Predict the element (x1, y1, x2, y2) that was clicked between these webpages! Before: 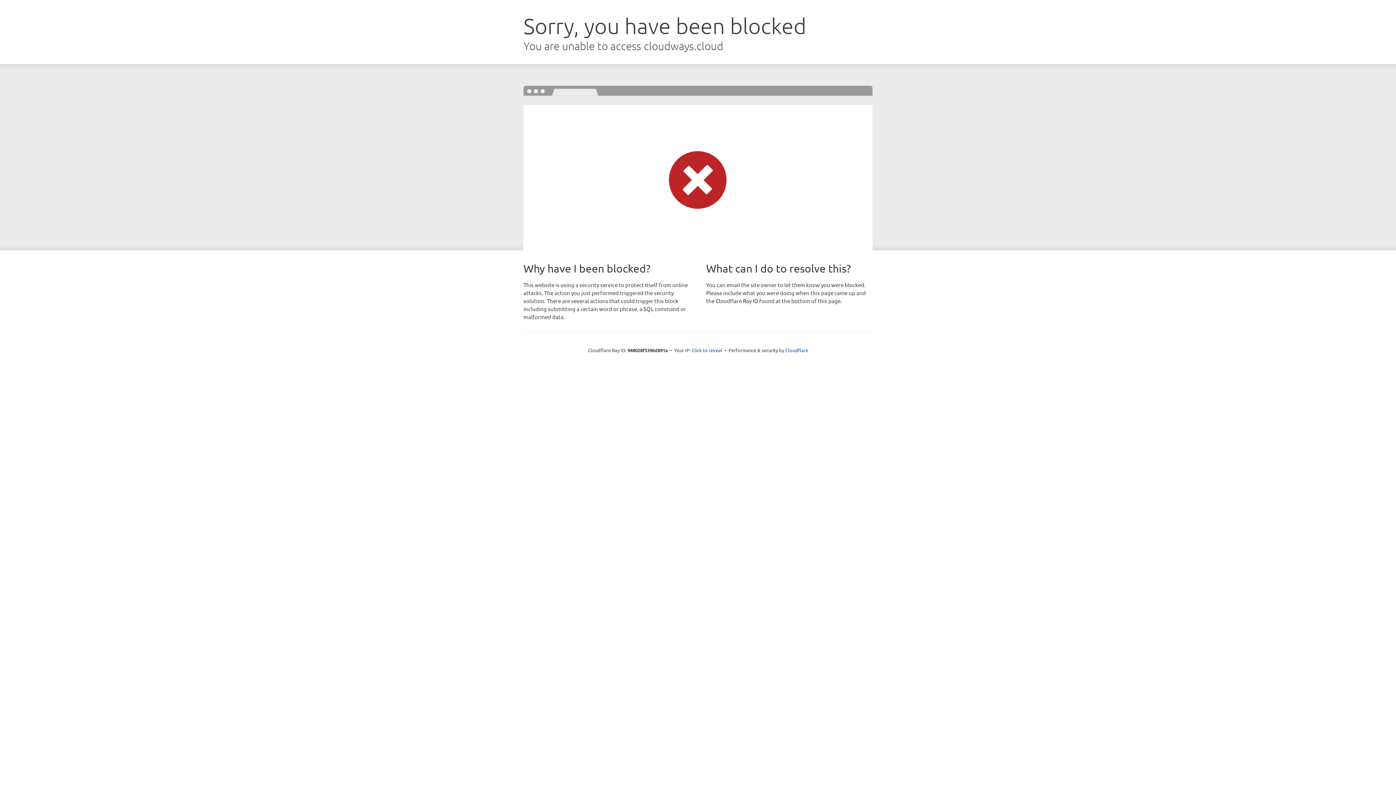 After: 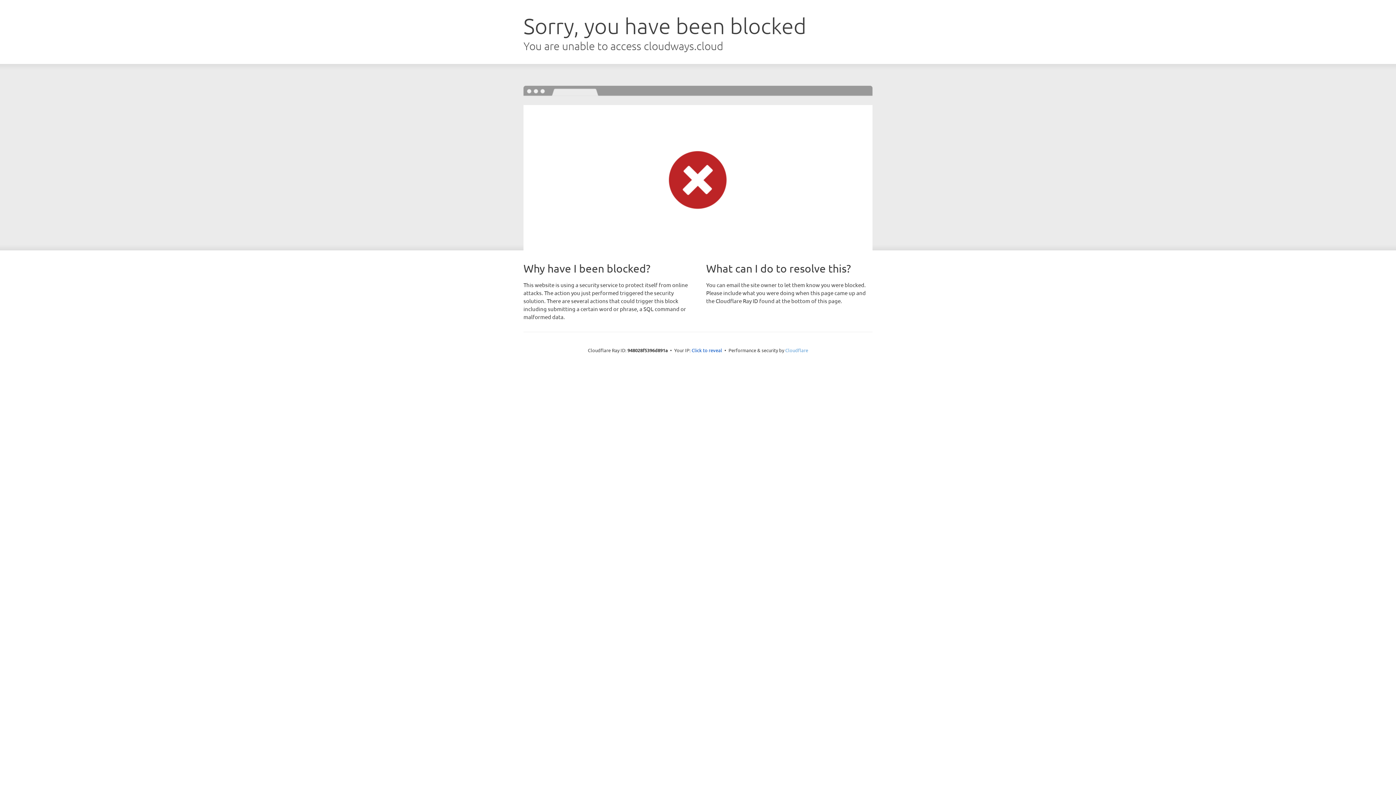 Action: label: Cloudflare bbox: (785, 347, 808, 353)